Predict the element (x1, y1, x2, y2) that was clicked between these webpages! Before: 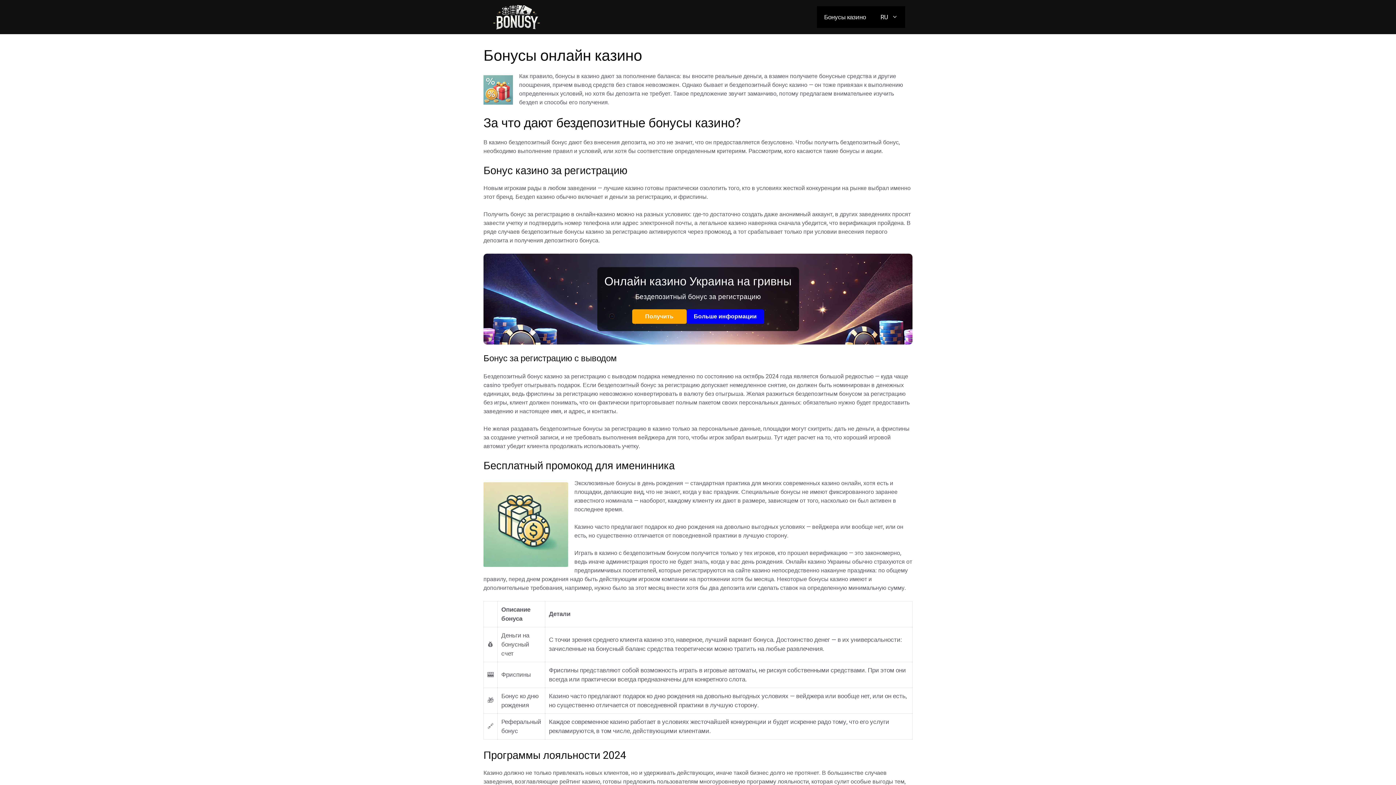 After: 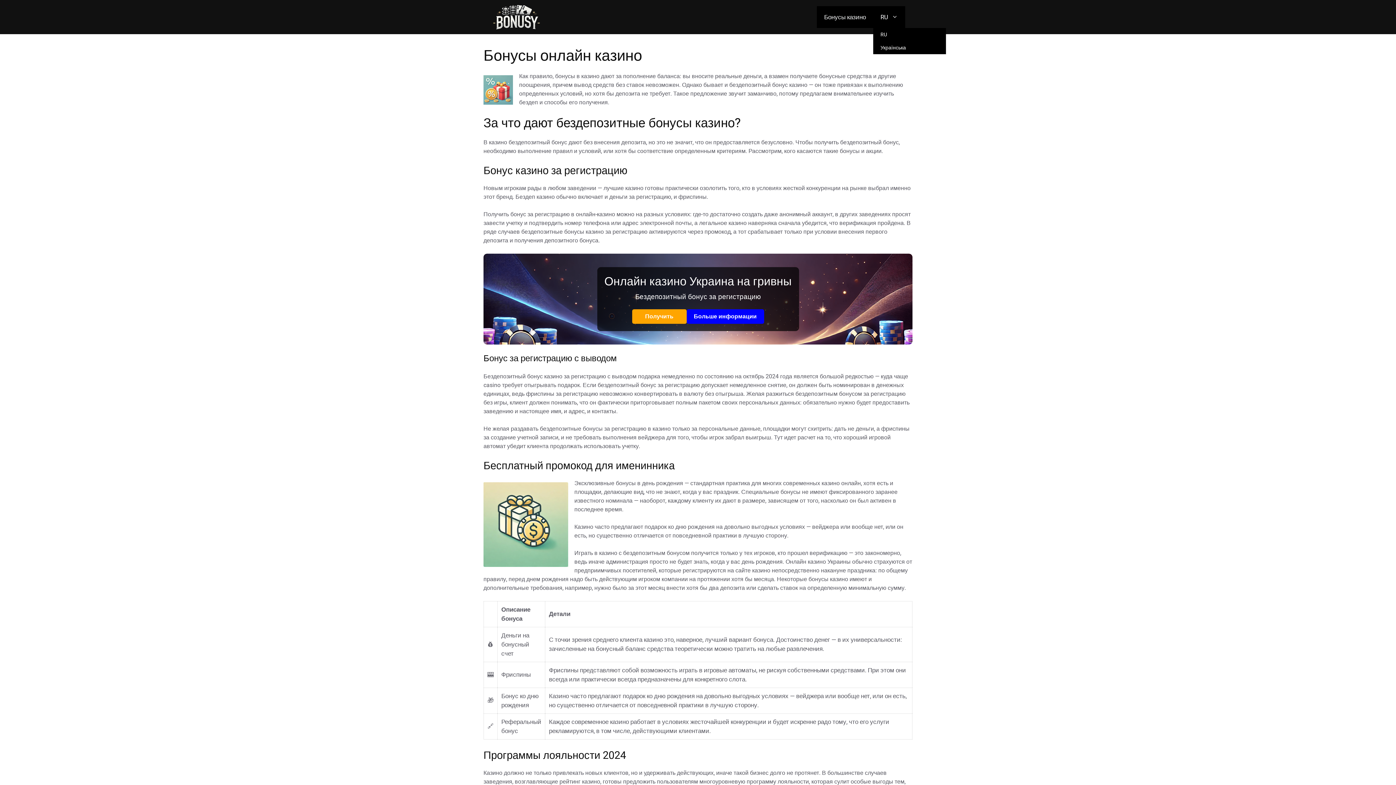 Action: label: RU bbox: (873, 6, 905, 28)